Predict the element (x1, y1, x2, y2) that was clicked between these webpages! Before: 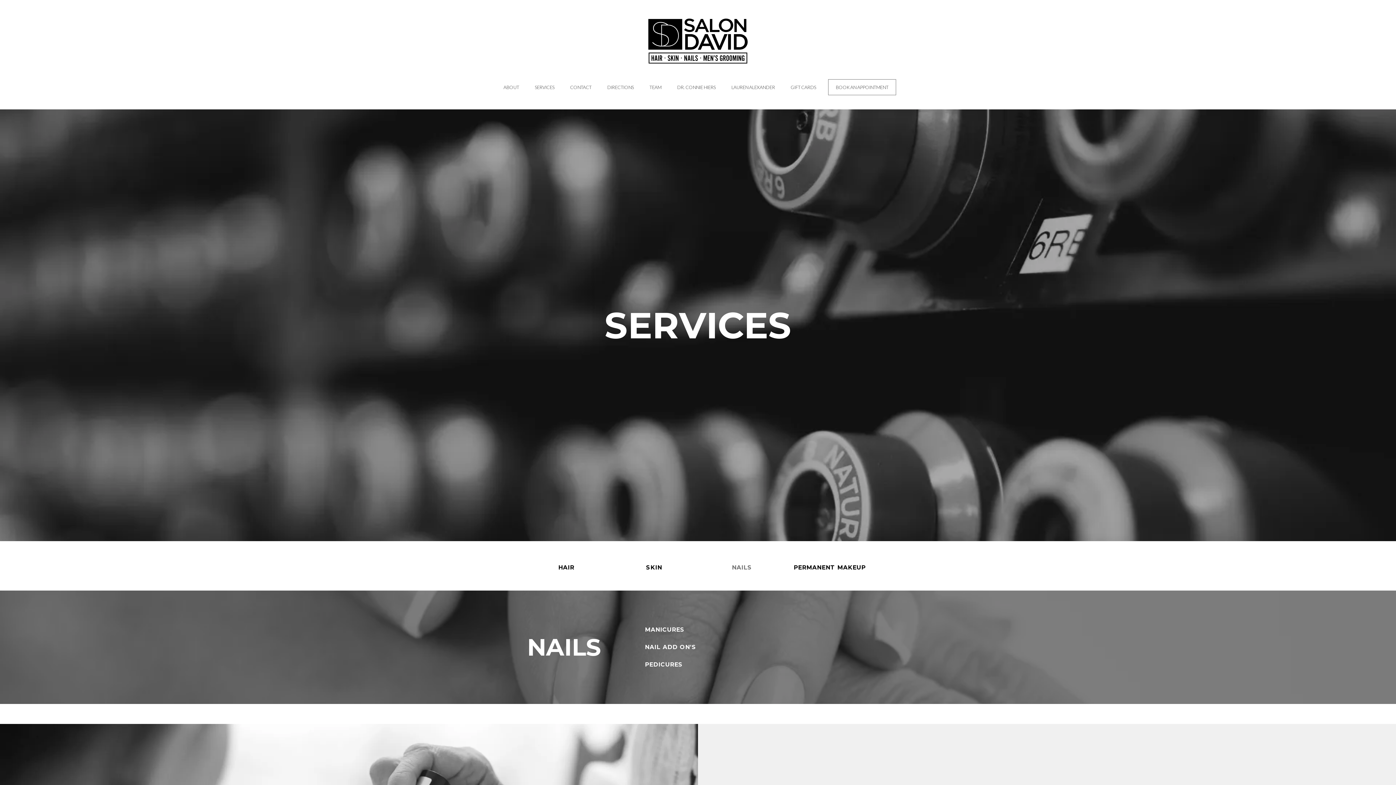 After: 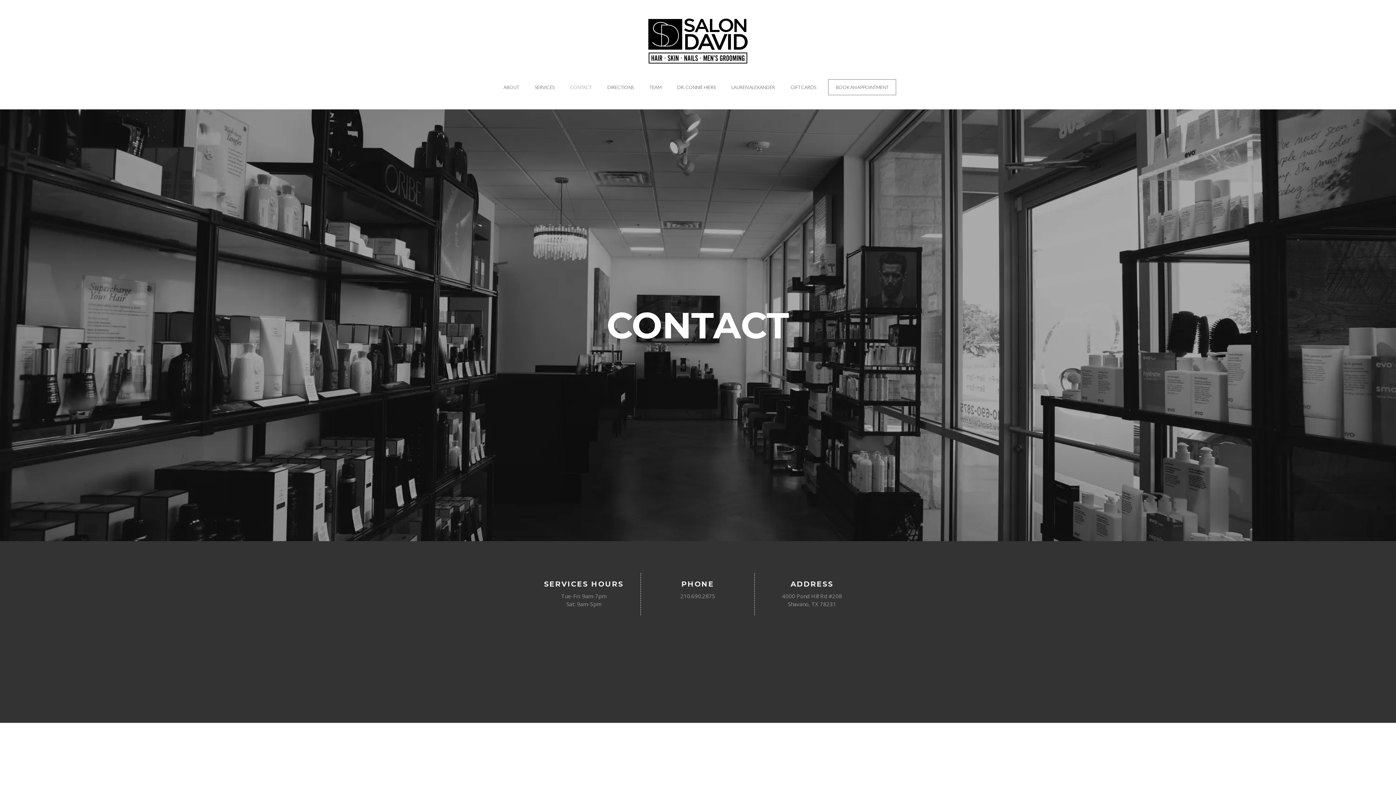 Action: bbox: (566, 81, 595, 92) label: CONTACT